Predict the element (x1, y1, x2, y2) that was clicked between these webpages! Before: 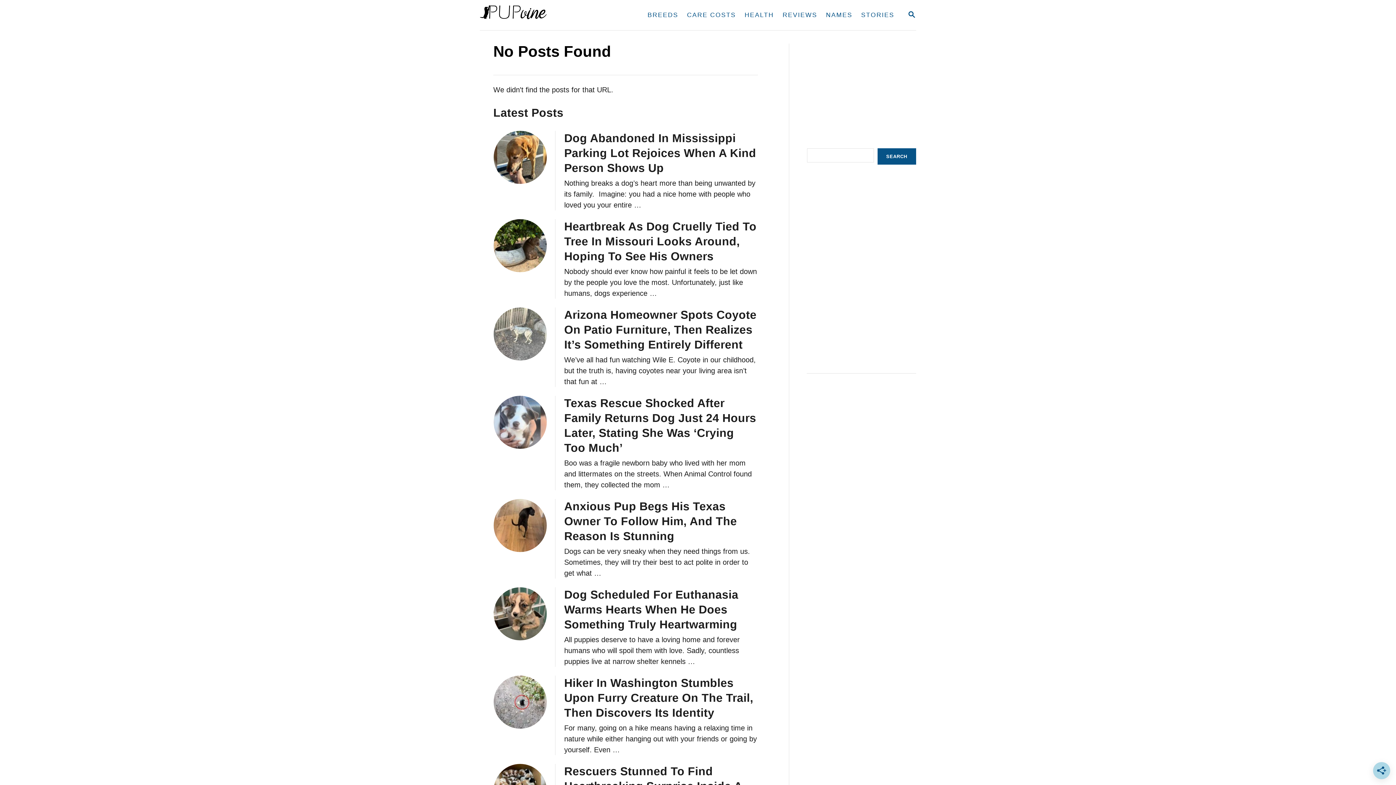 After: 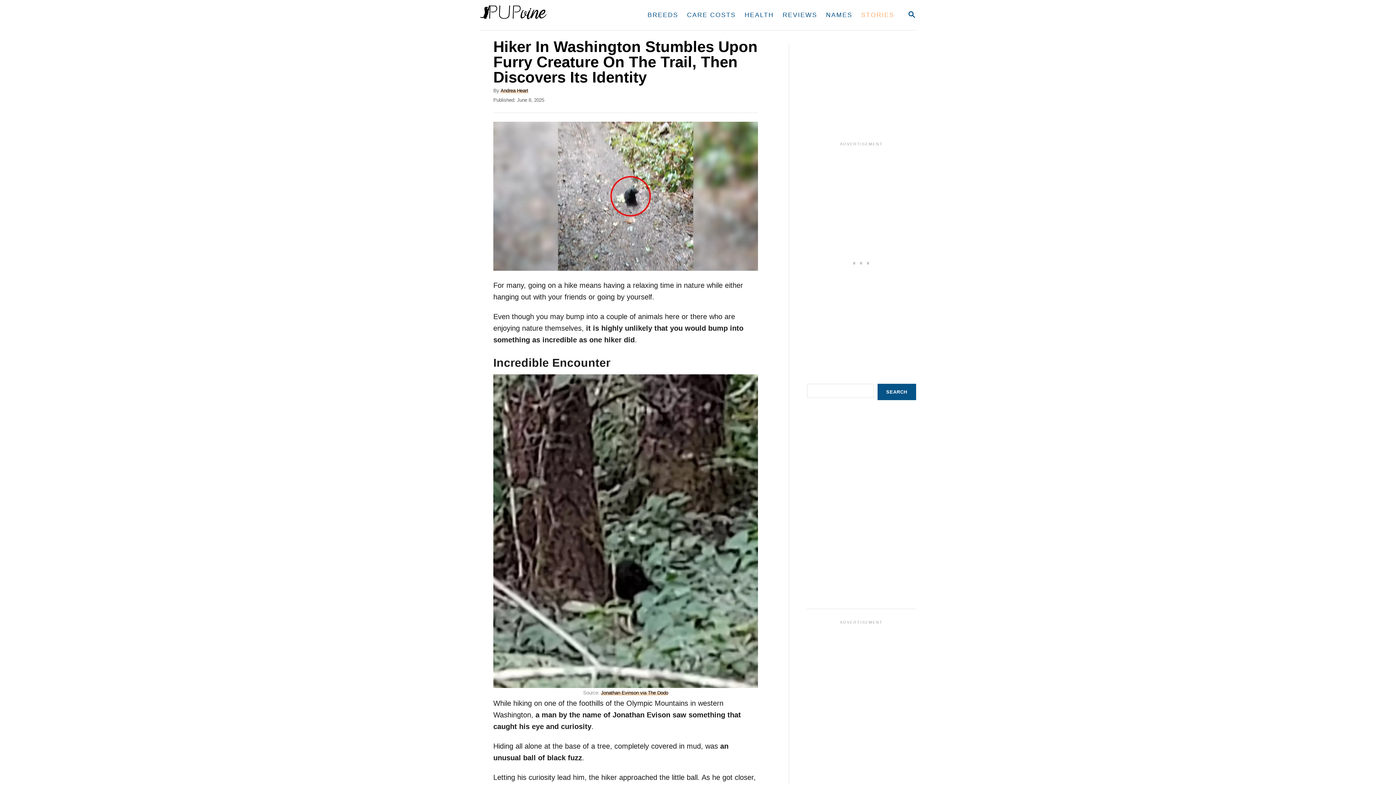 Action: label: Hiker In Washington Stumbles Upon Furry Creature On The Trail, Then Discovers Its Identity bbox: (564, 676, 753, 719)